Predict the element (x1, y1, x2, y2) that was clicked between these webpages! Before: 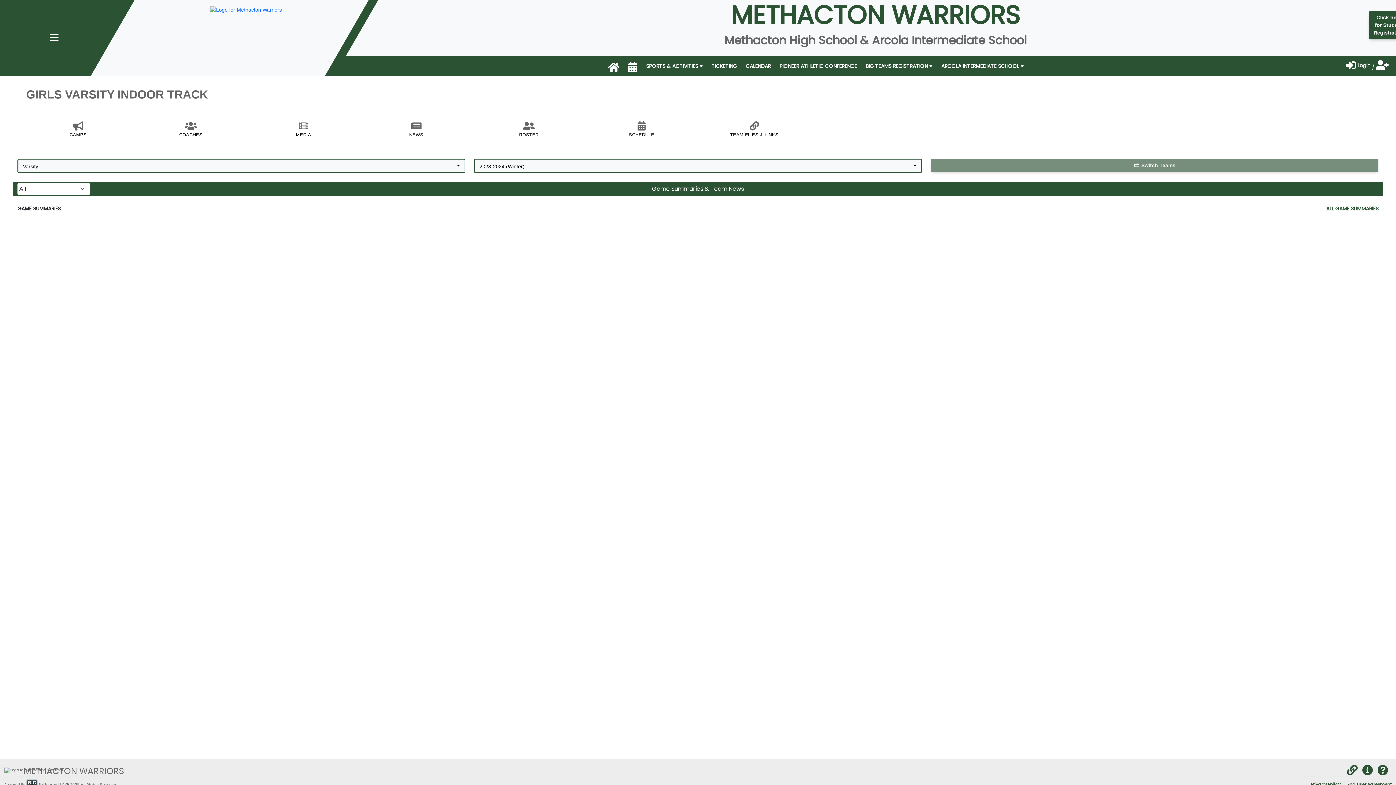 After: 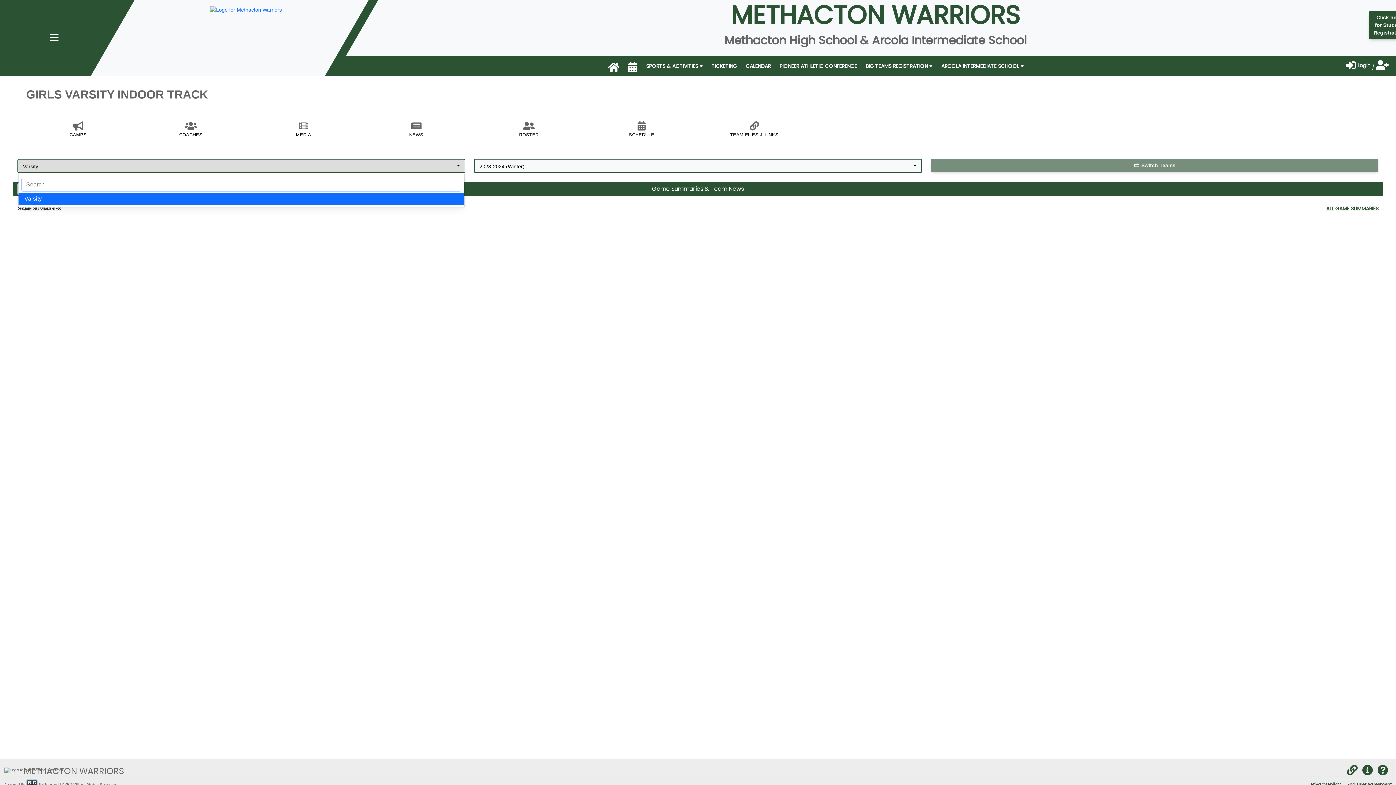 Action: label: Varsity bbox: (18, 159, 464, 172)